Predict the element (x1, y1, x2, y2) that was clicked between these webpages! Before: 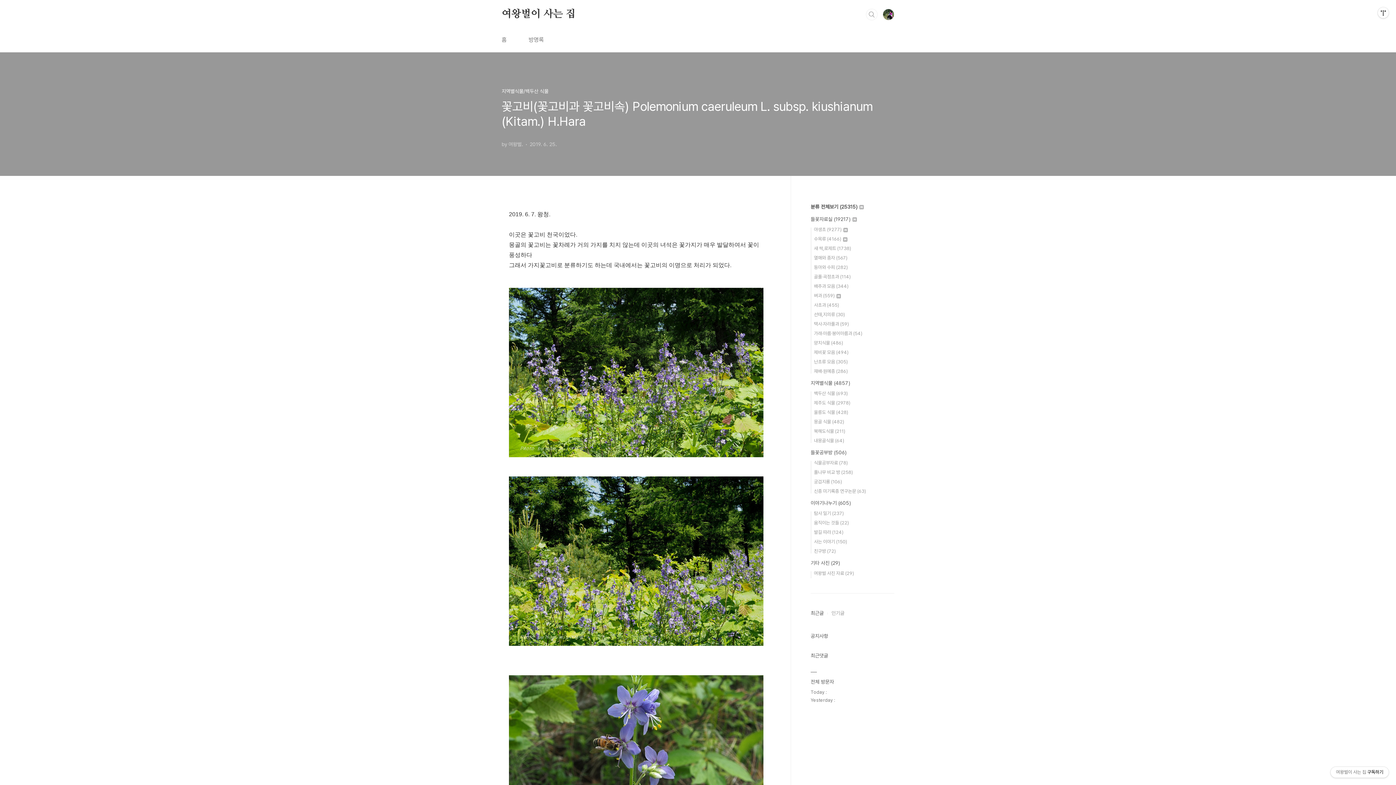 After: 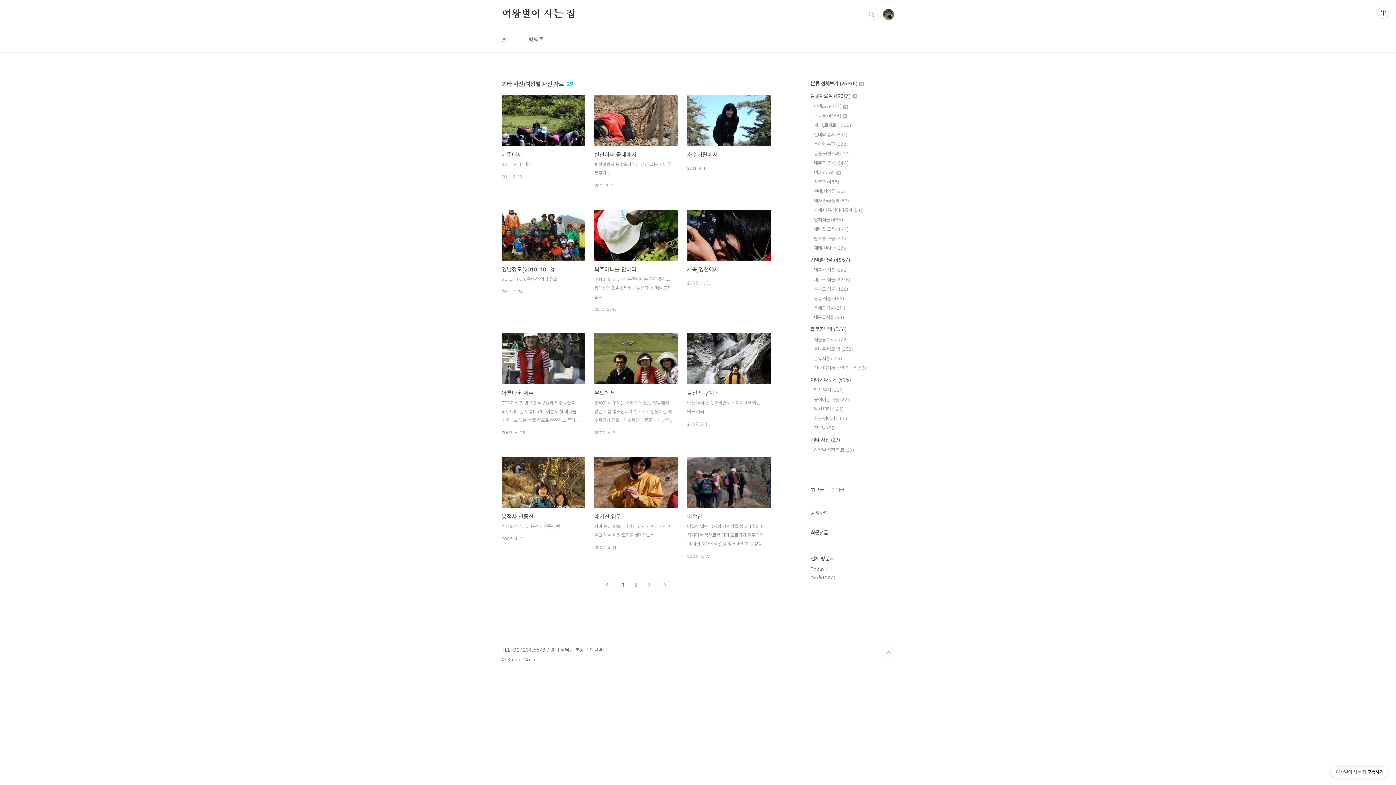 Action: label: 여왕벌 사진 자료 (29) bbox: (814, 570, 854, 576)